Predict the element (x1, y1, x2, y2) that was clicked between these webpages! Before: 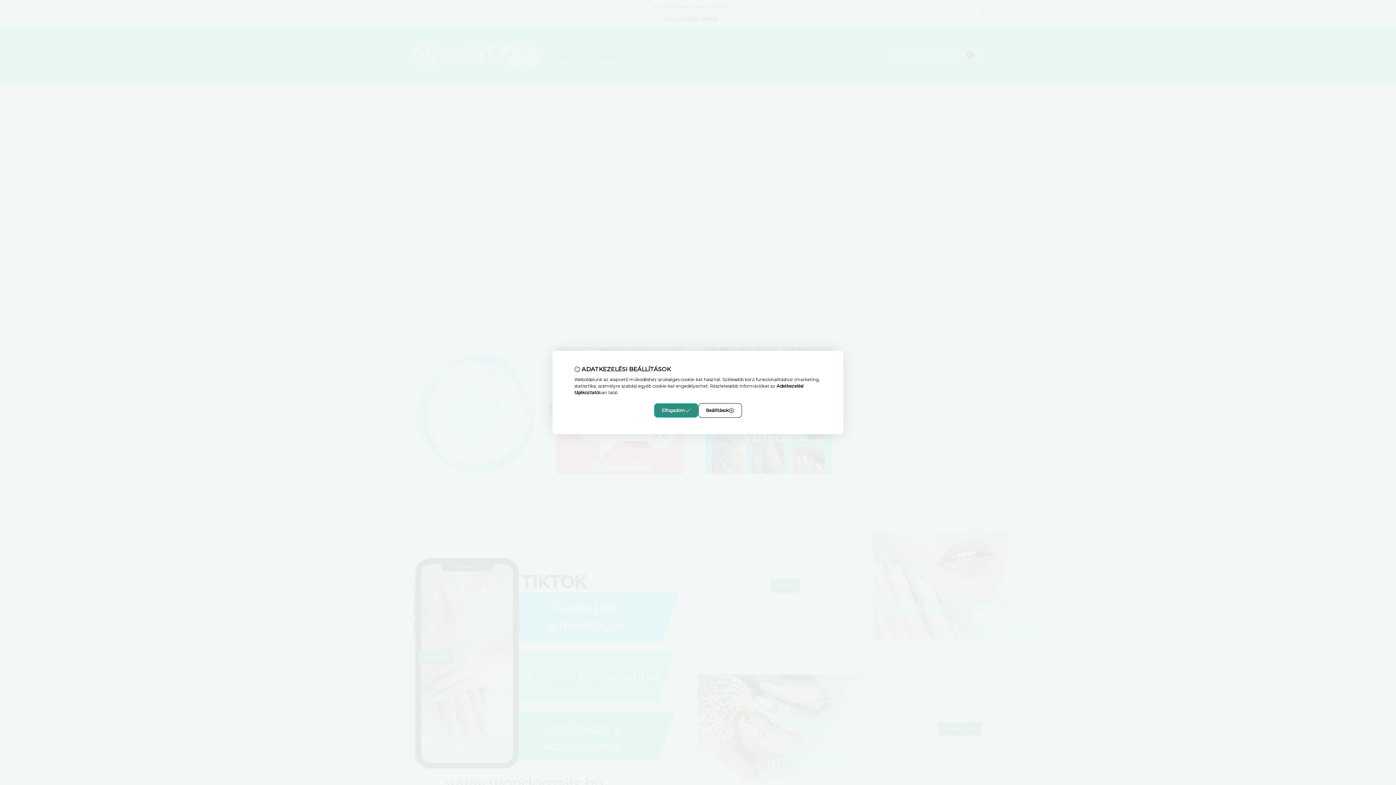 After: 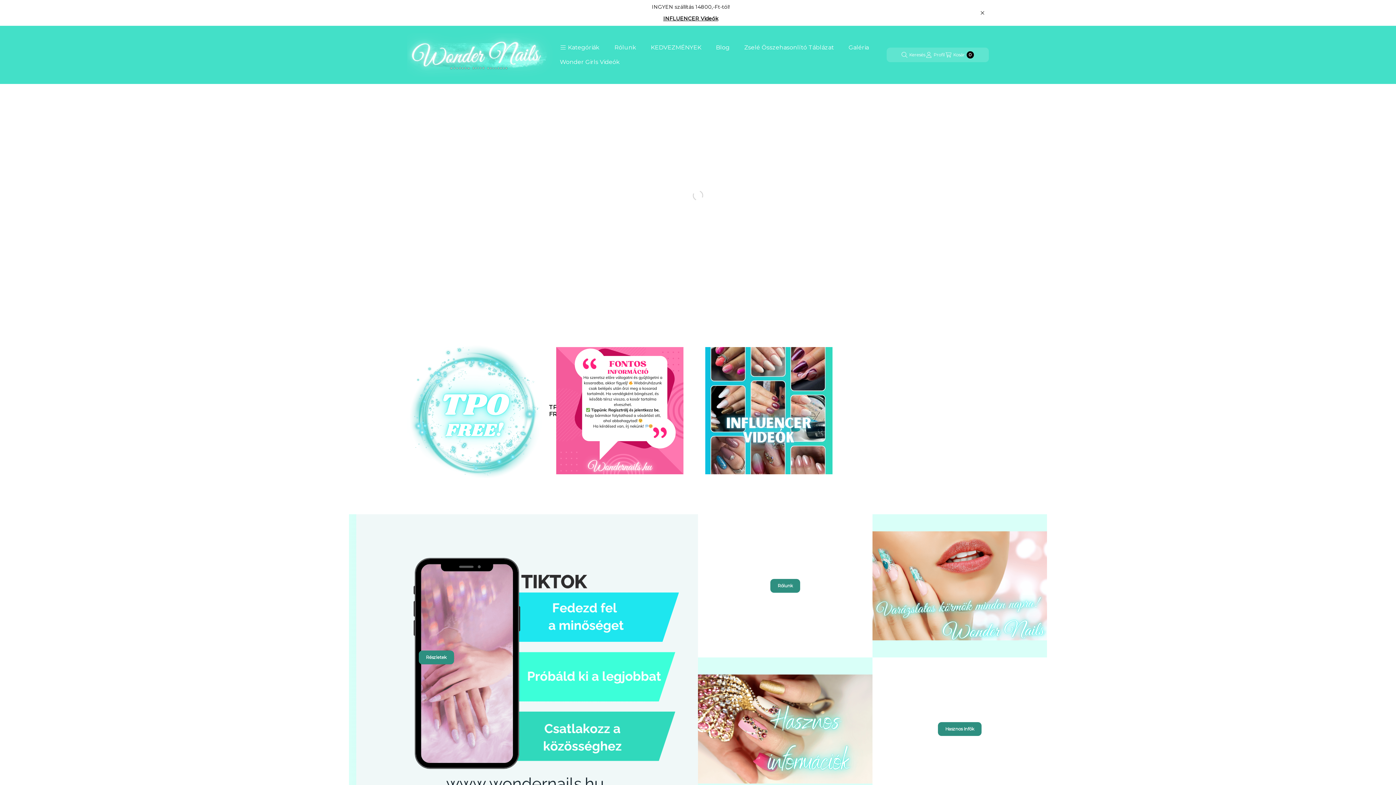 Action: bbox: (654, 403, 698, 418) label: Elfogadom